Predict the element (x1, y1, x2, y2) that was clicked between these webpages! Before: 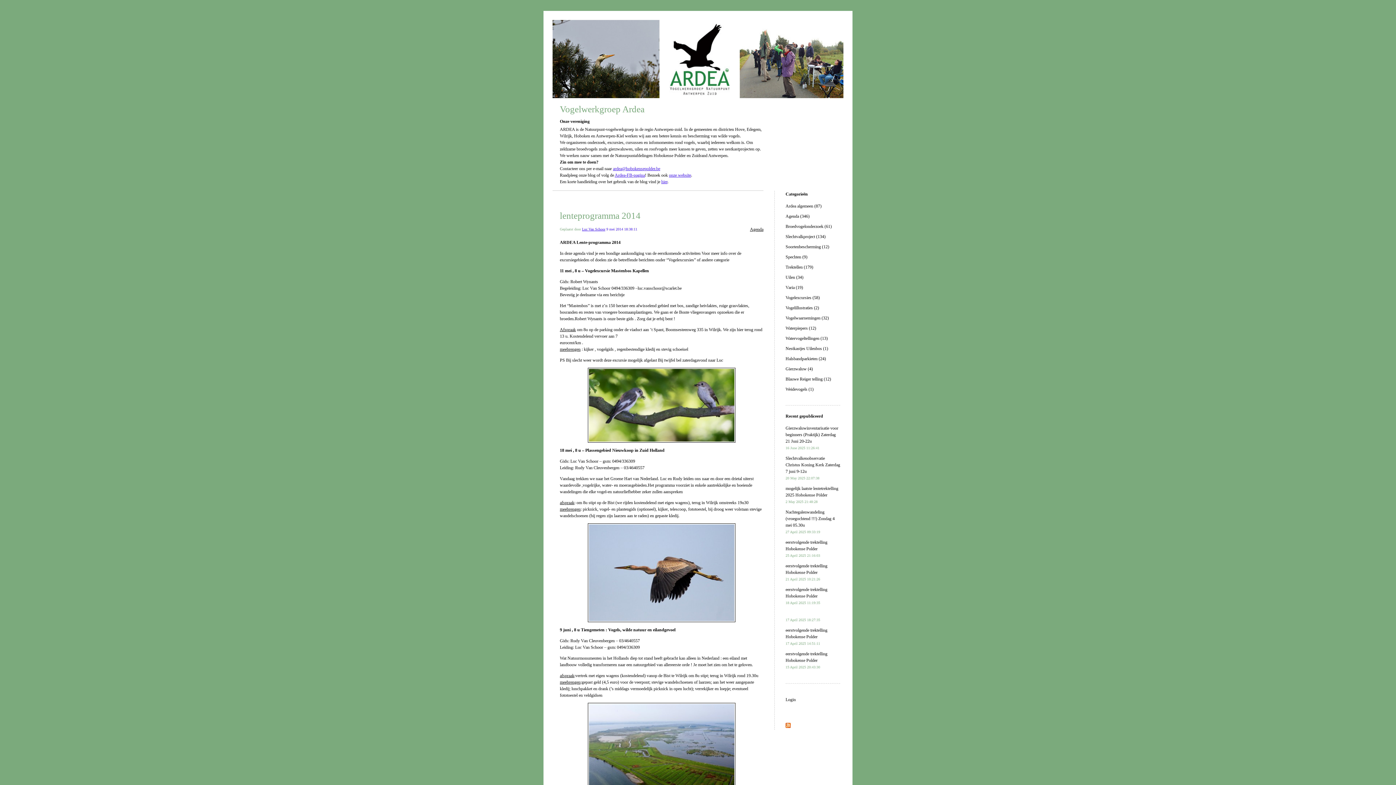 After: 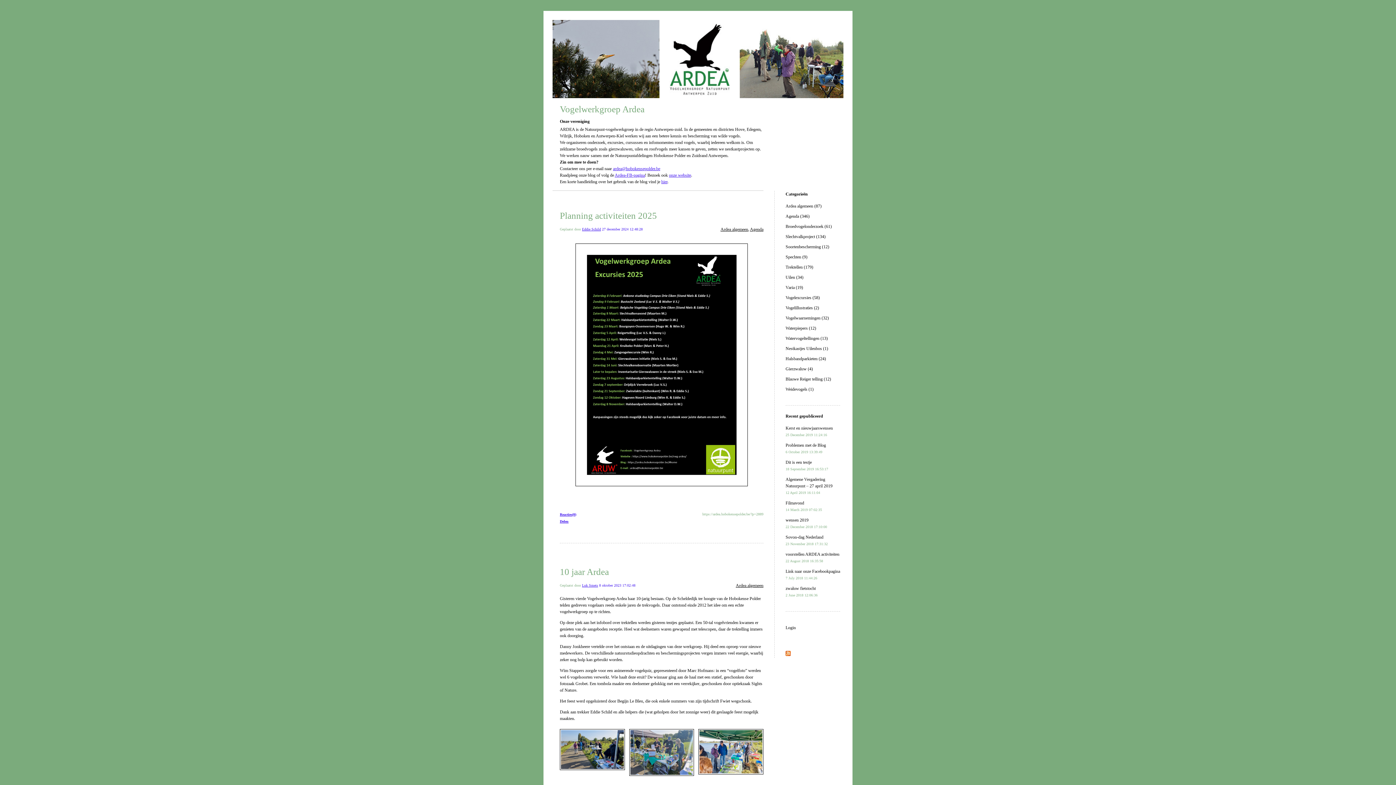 Action: bbox: (785, 203, 821, 208) label: Ardea algemeen (87)